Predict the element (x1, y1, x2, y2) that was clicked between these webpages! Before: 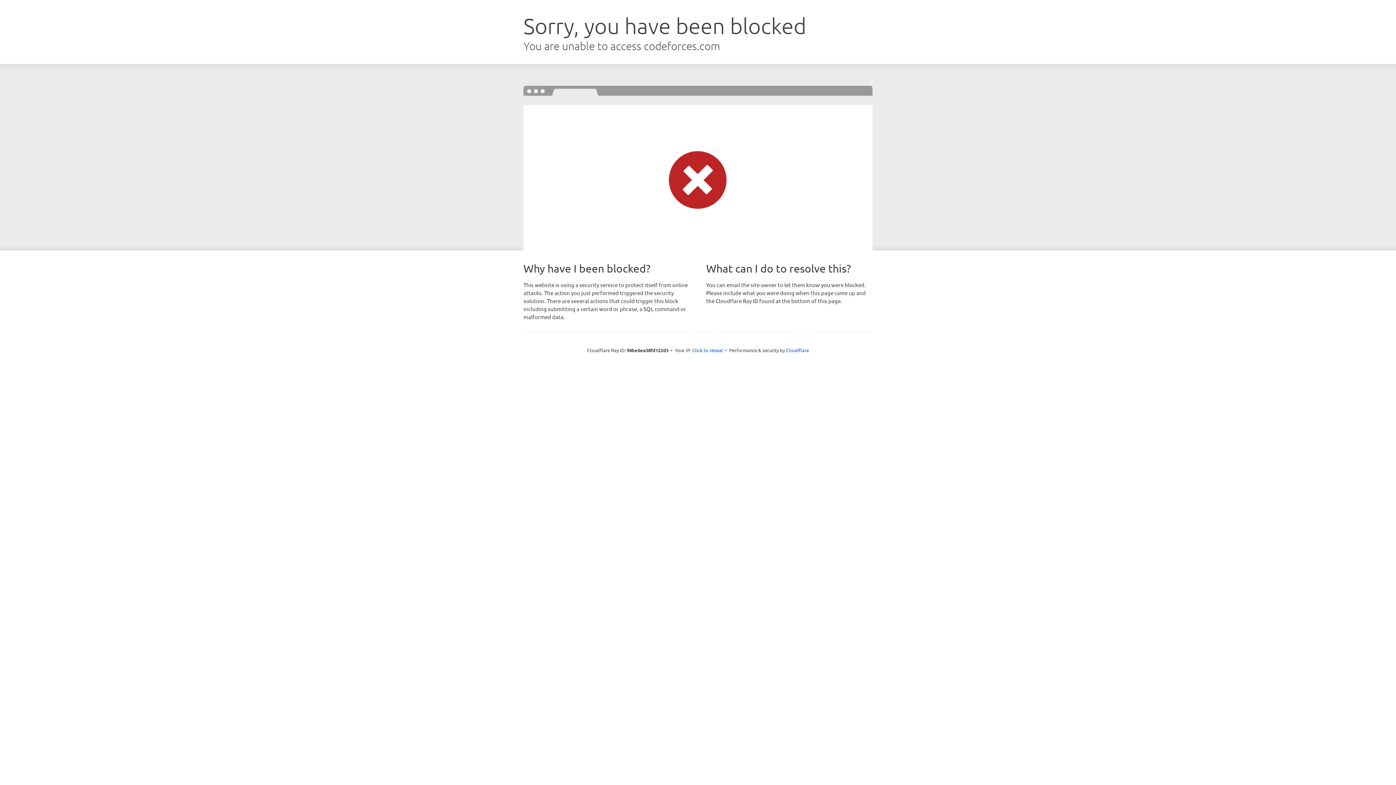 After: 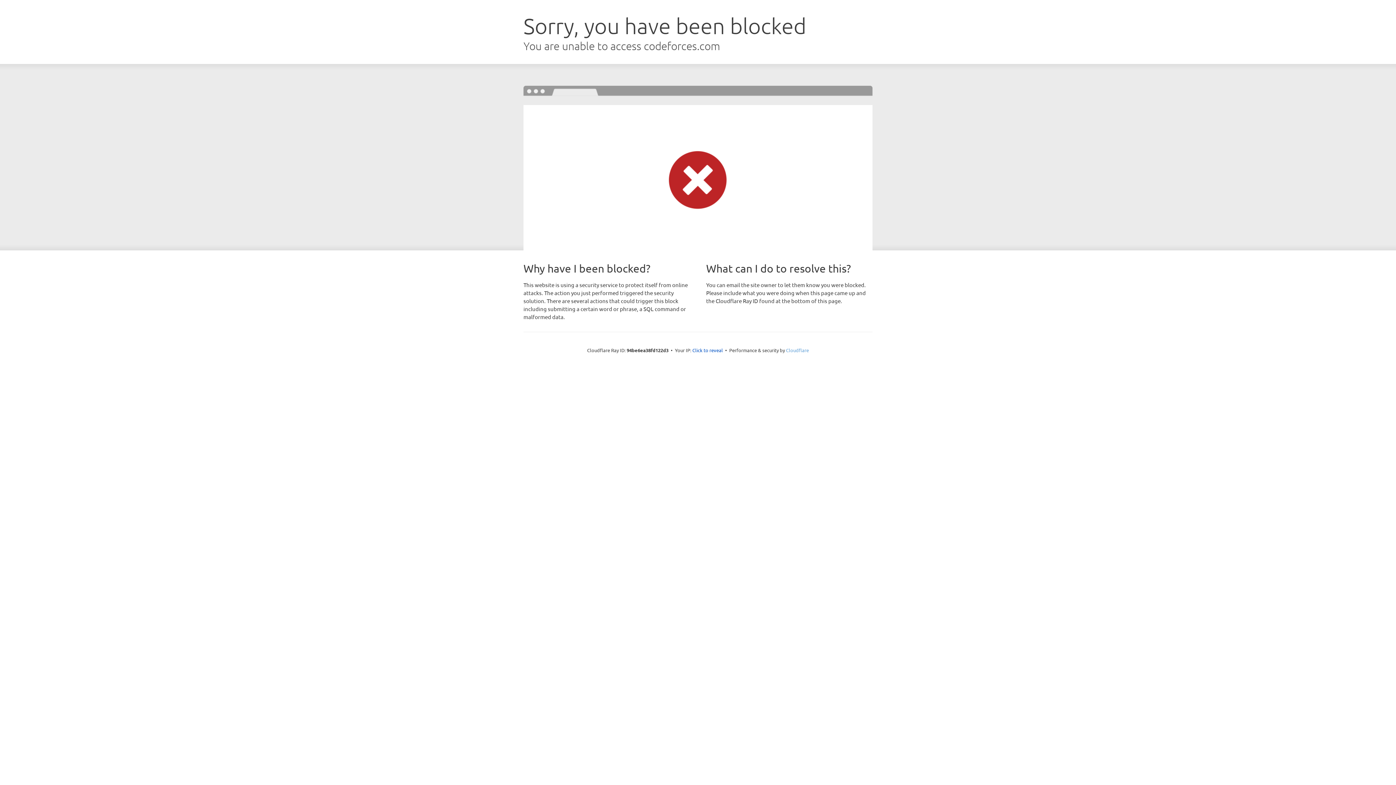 Action: bbox: (786, 347, 809, 353) label: Cloudflare